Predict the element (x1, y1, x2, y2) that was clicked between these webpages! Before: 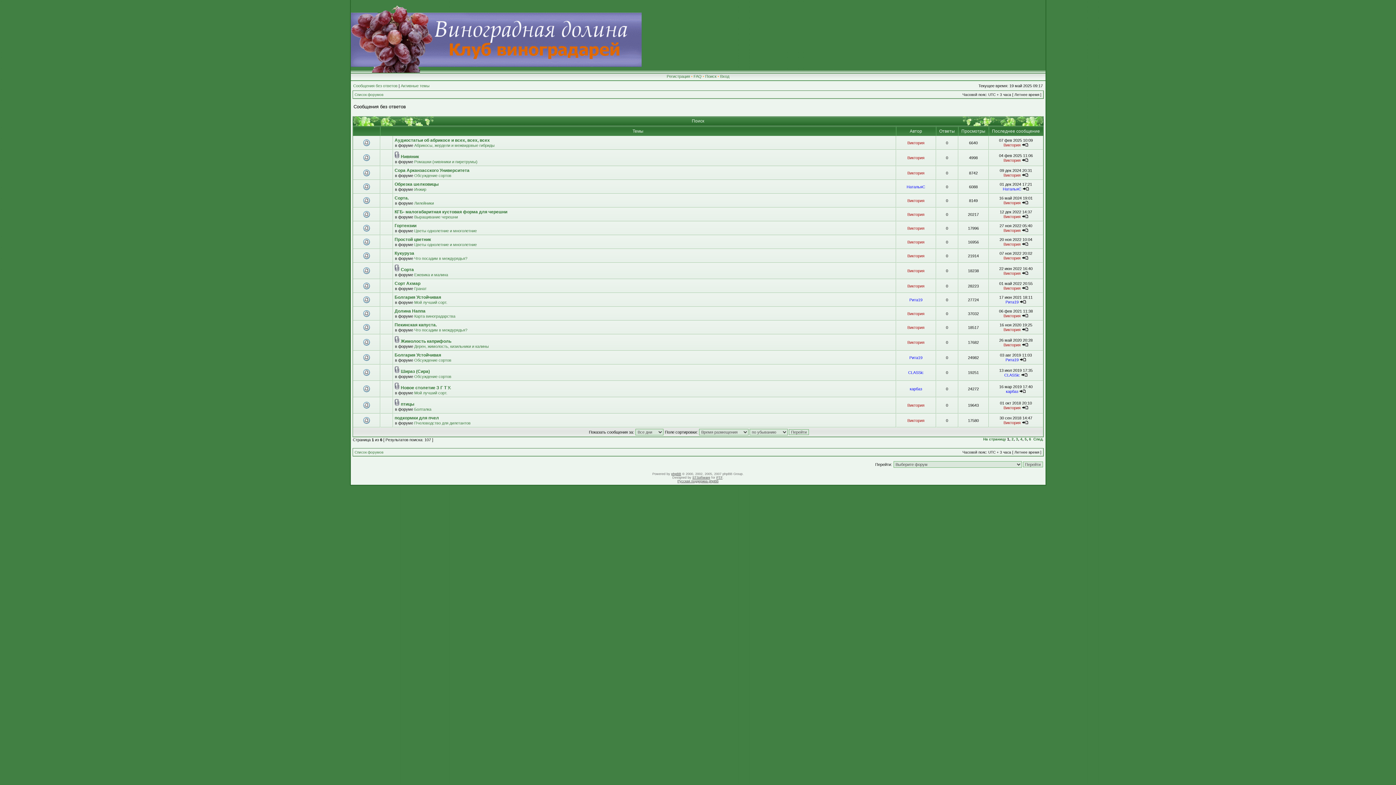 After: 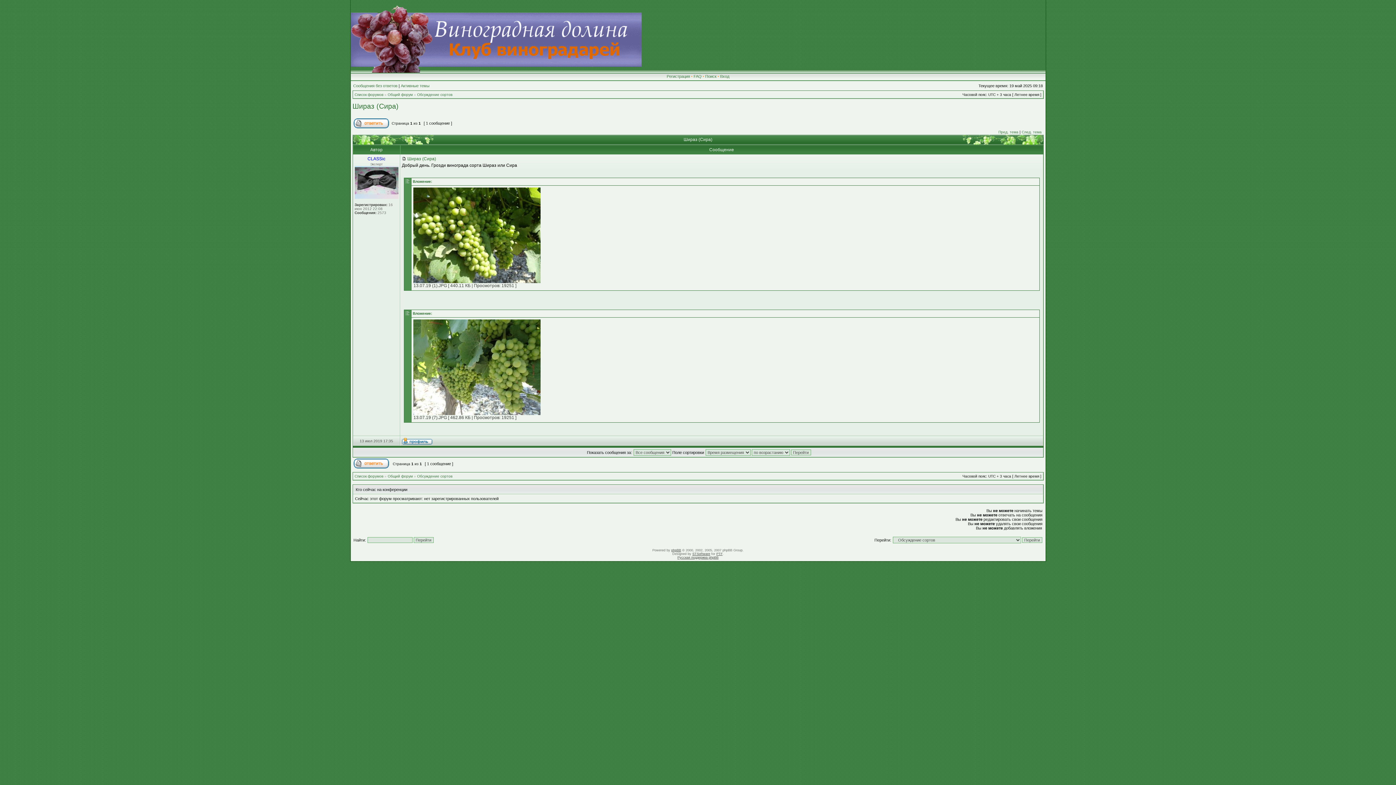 Action: label: Шираз (Сира) bbox: (400, 369, 430, 374)